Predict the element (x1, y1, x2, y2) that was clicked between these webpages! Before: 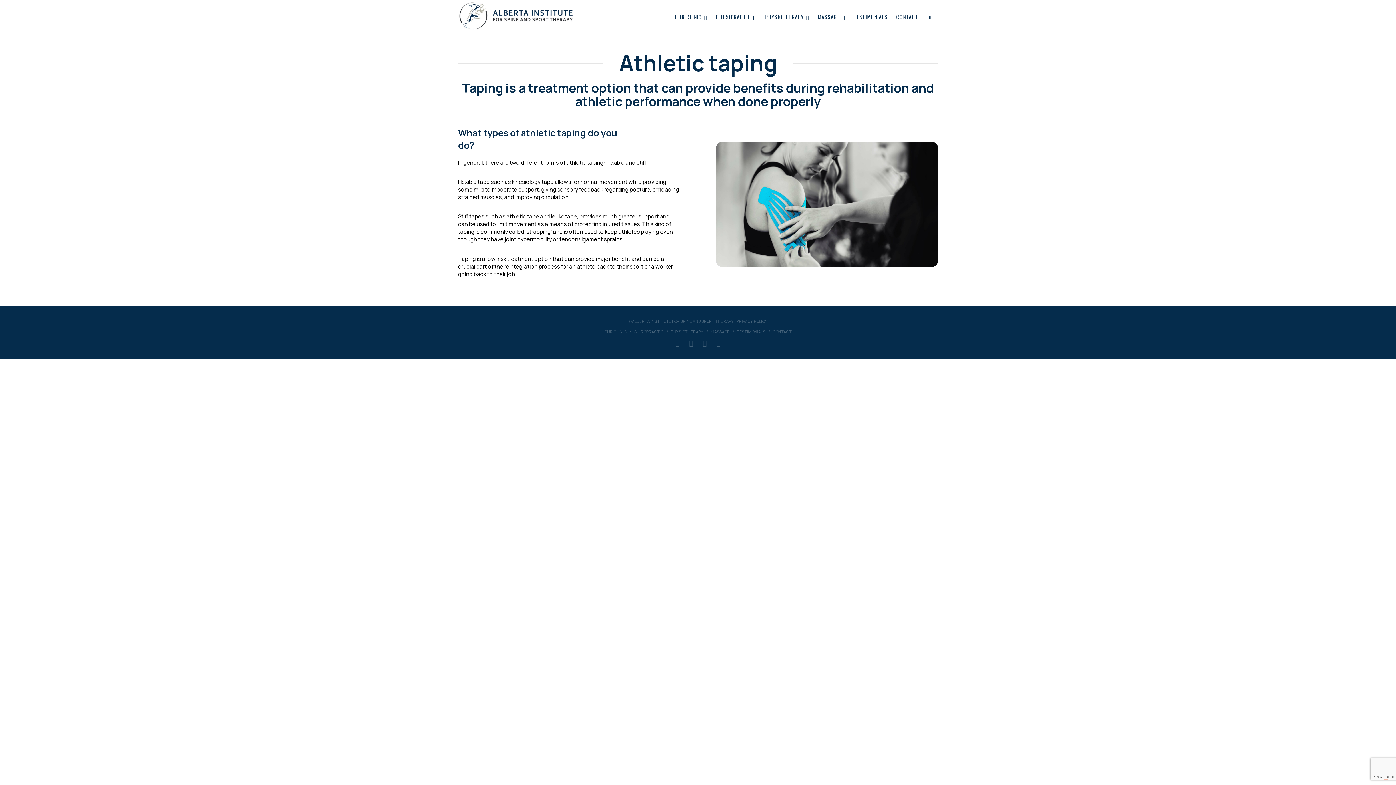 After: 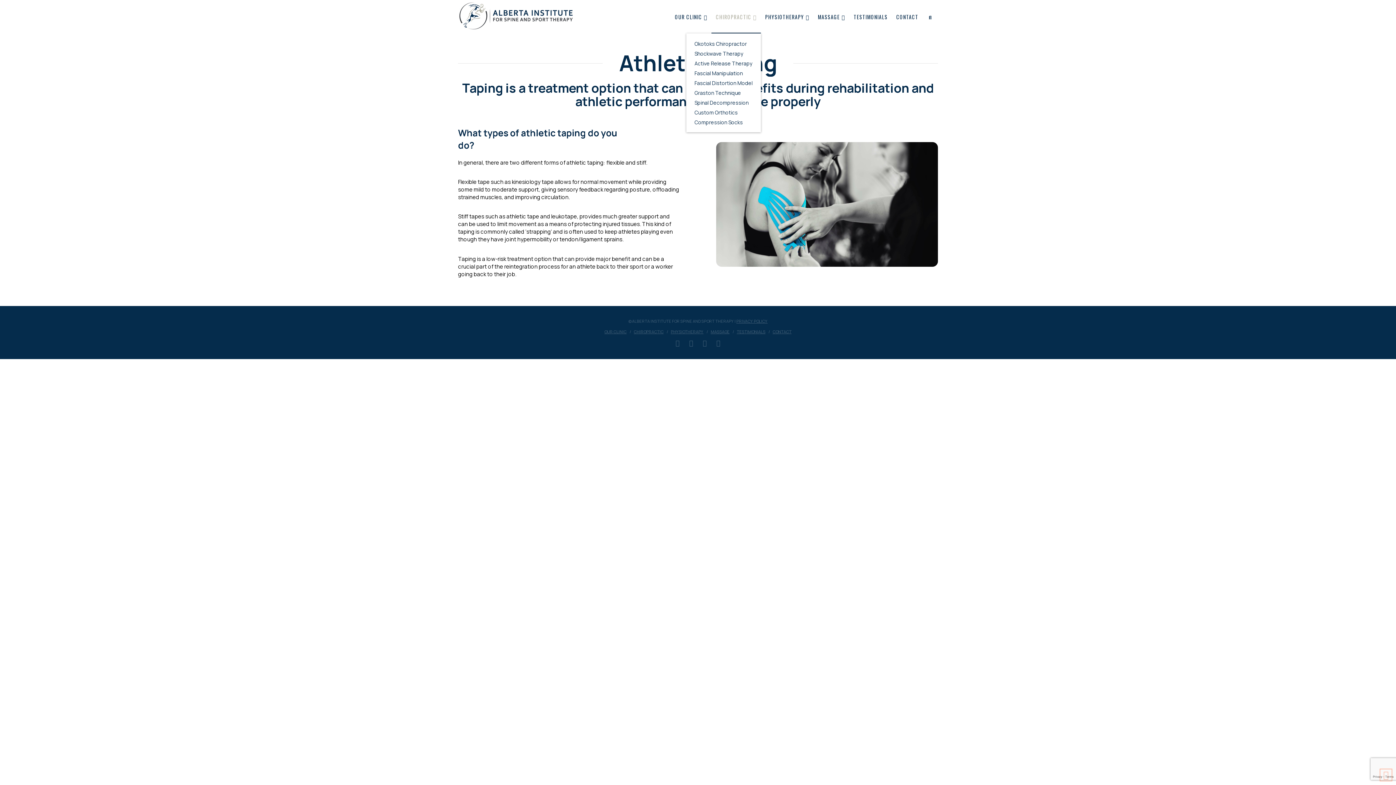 Action: label: CHIROPRACTIC bbox: (711, 0, 761, 32)